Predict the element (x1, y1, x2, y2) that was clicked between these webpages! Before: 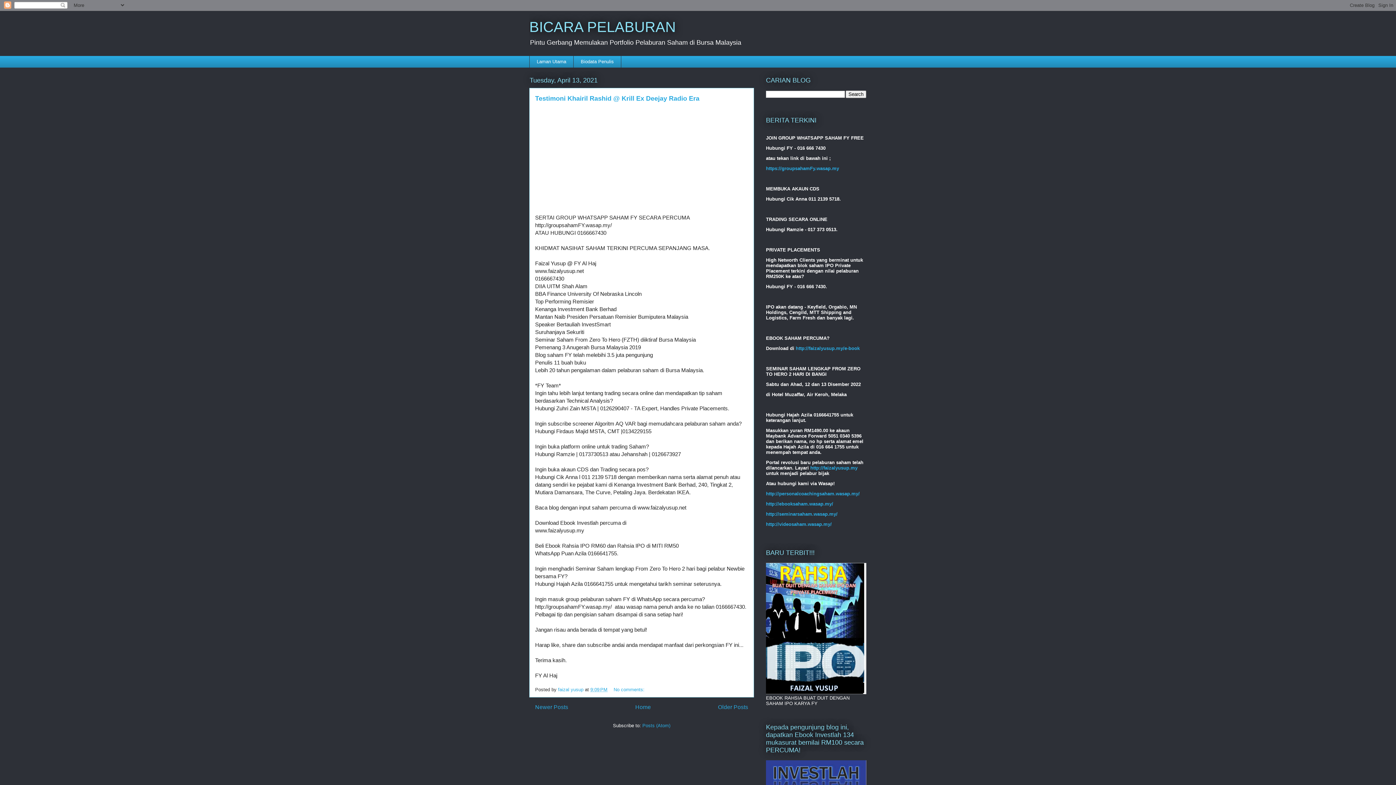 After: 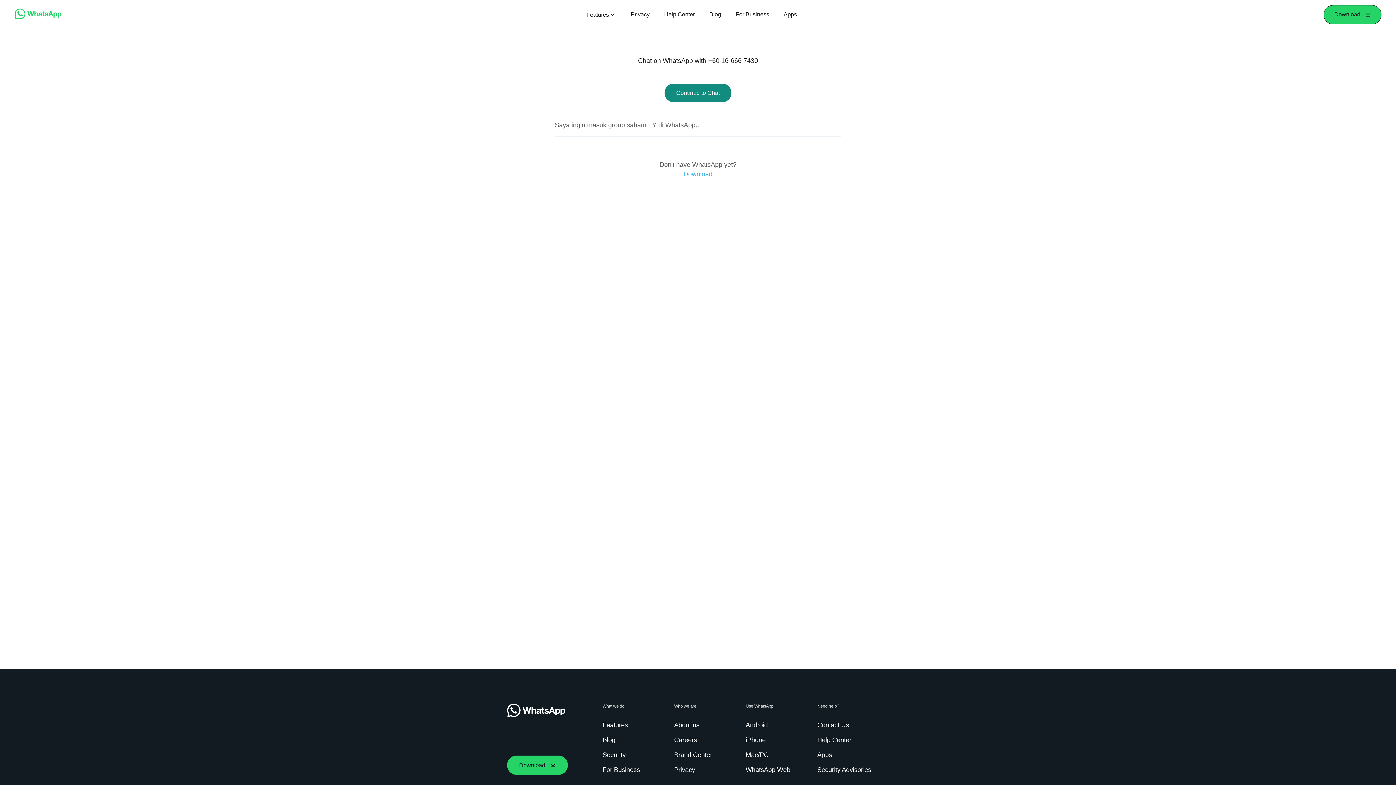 Action: label: https://groupsahamFy.wasap.my bbox: (766, 165, 839, 171)